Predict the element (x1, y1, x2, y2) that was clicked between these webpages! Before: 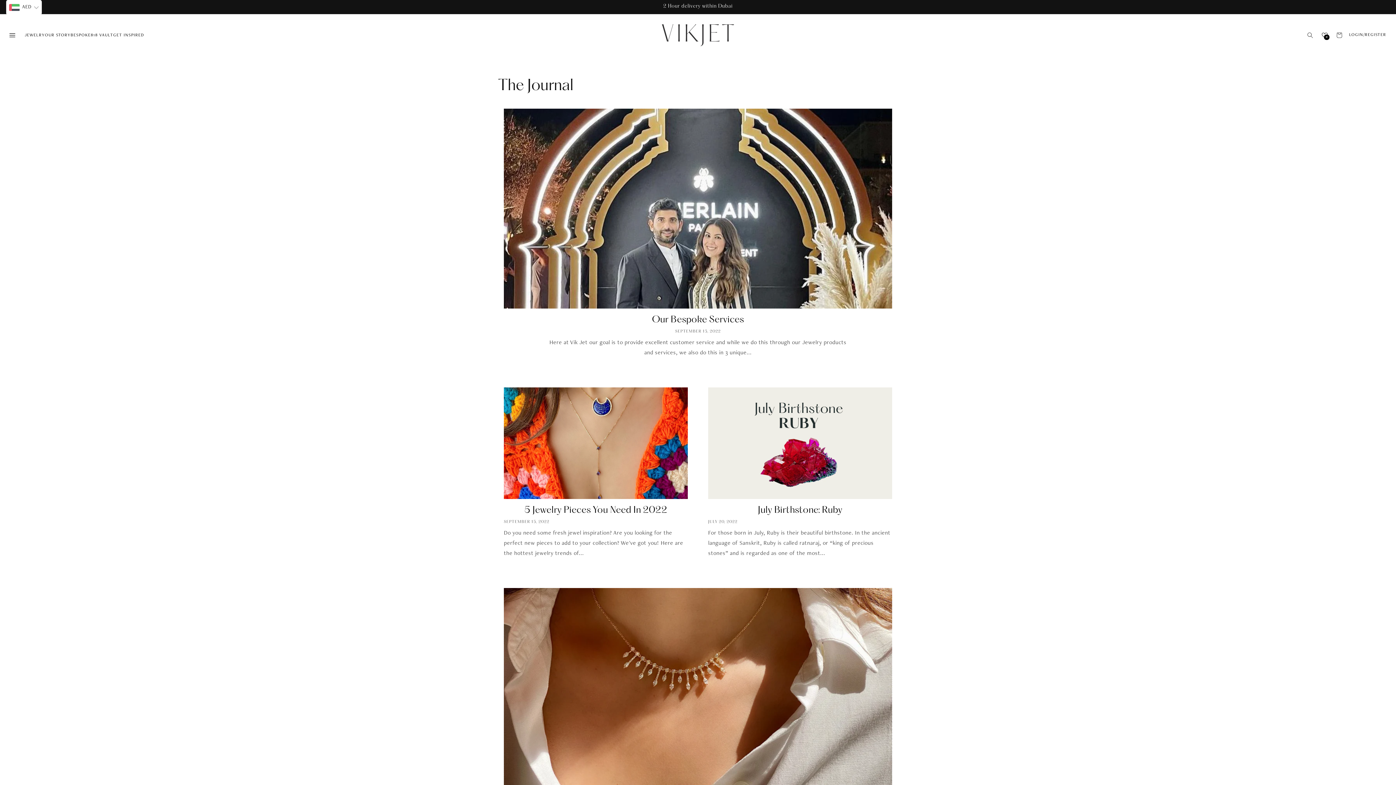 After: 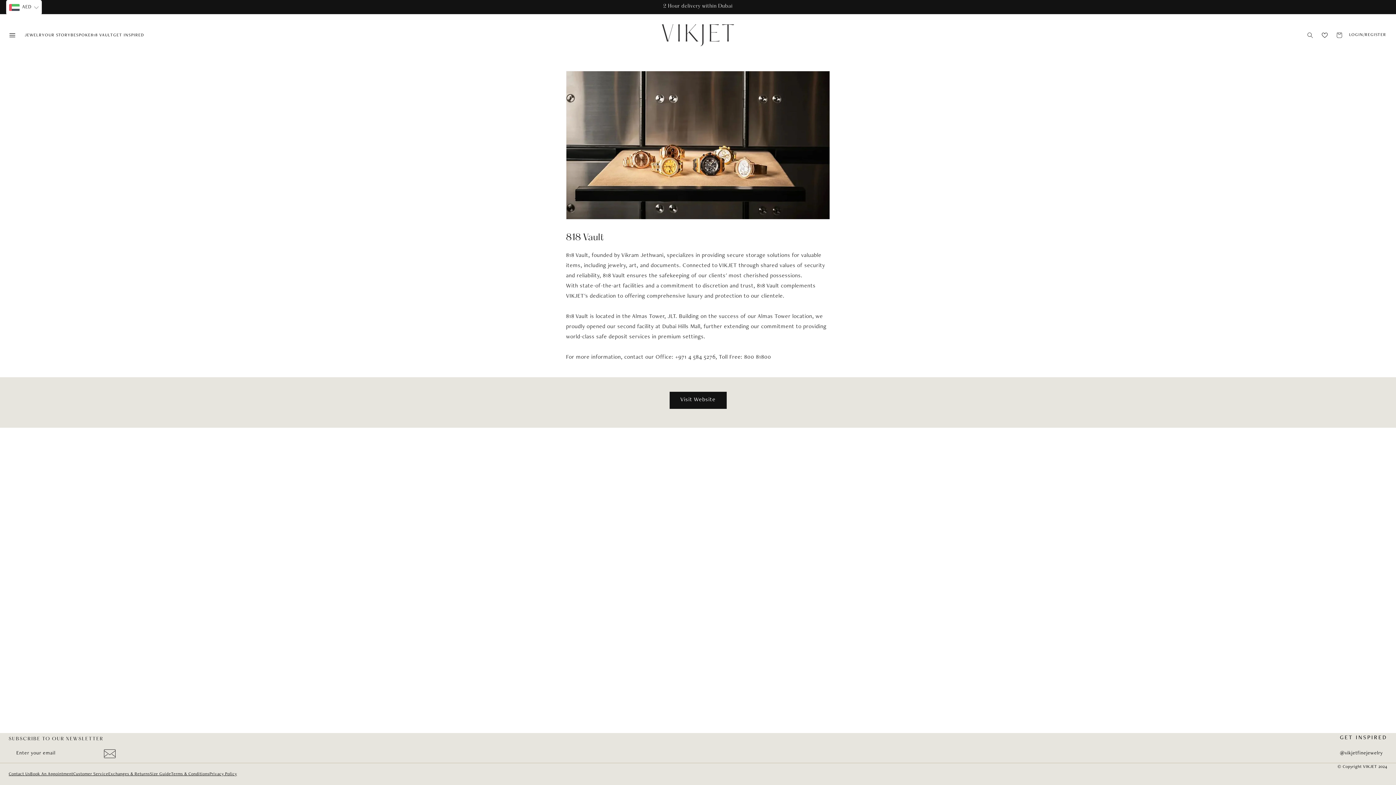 Action: bbox: (90, 33, 113, 37) label: 818 VAULT